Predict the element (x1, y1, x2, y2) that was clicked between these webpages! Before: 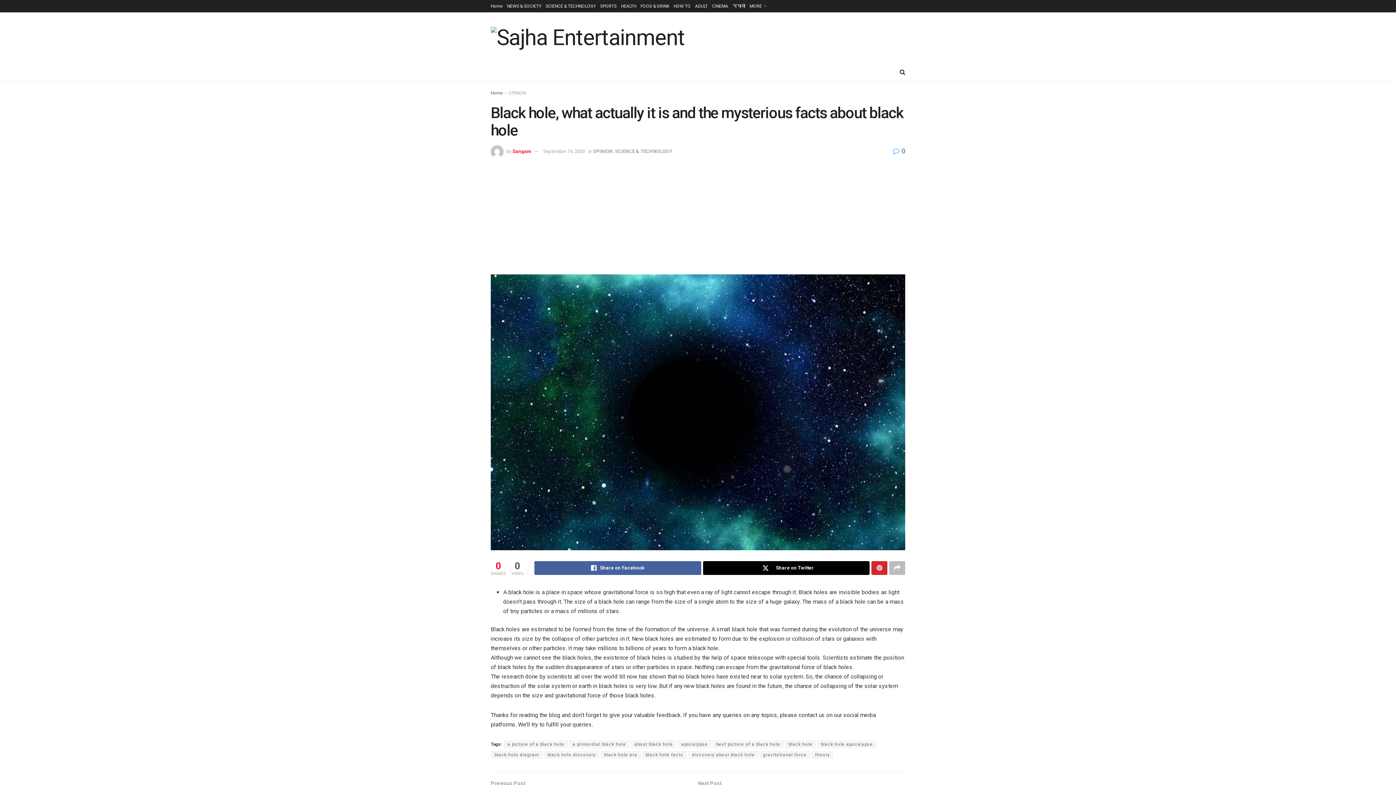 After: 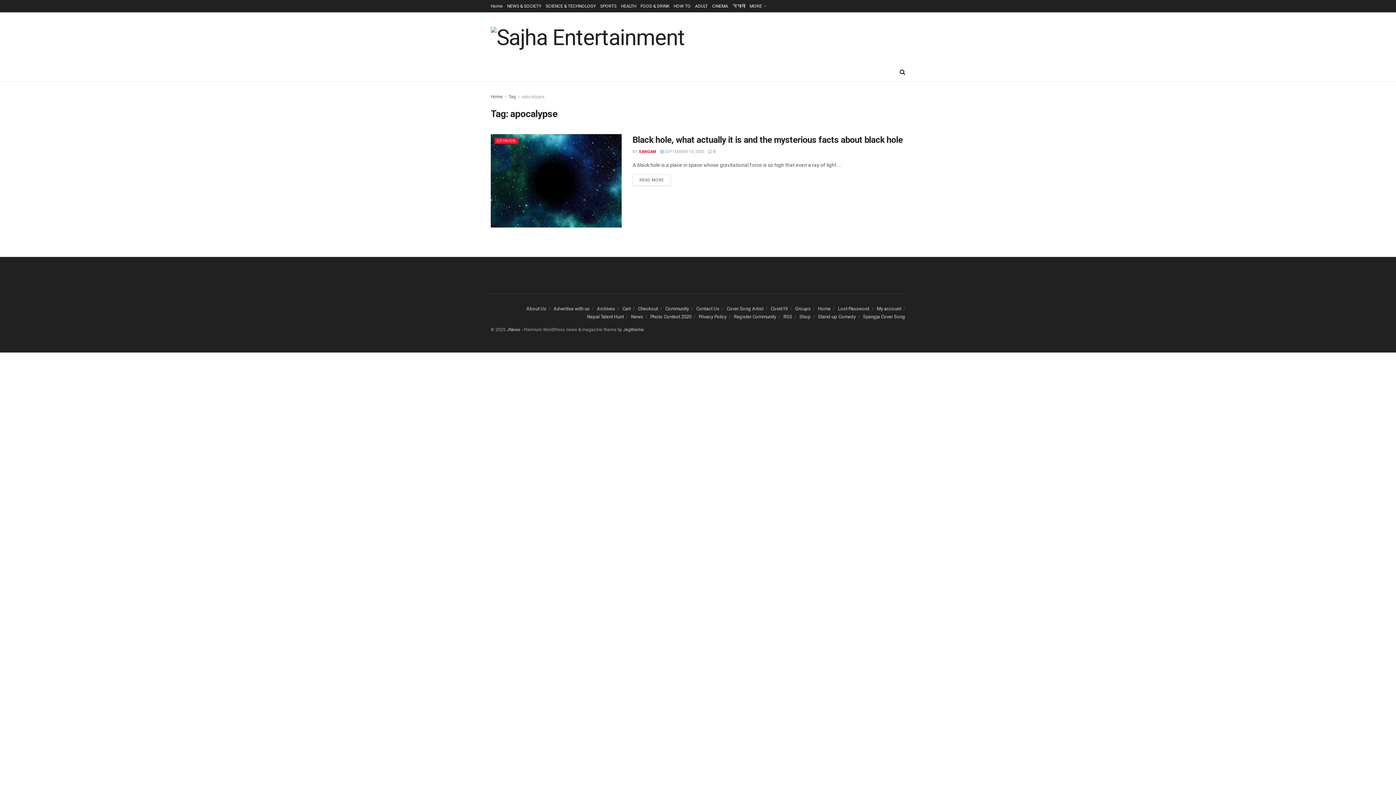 Action: bbox: (677, 740, 711, 748) label: apocalypse